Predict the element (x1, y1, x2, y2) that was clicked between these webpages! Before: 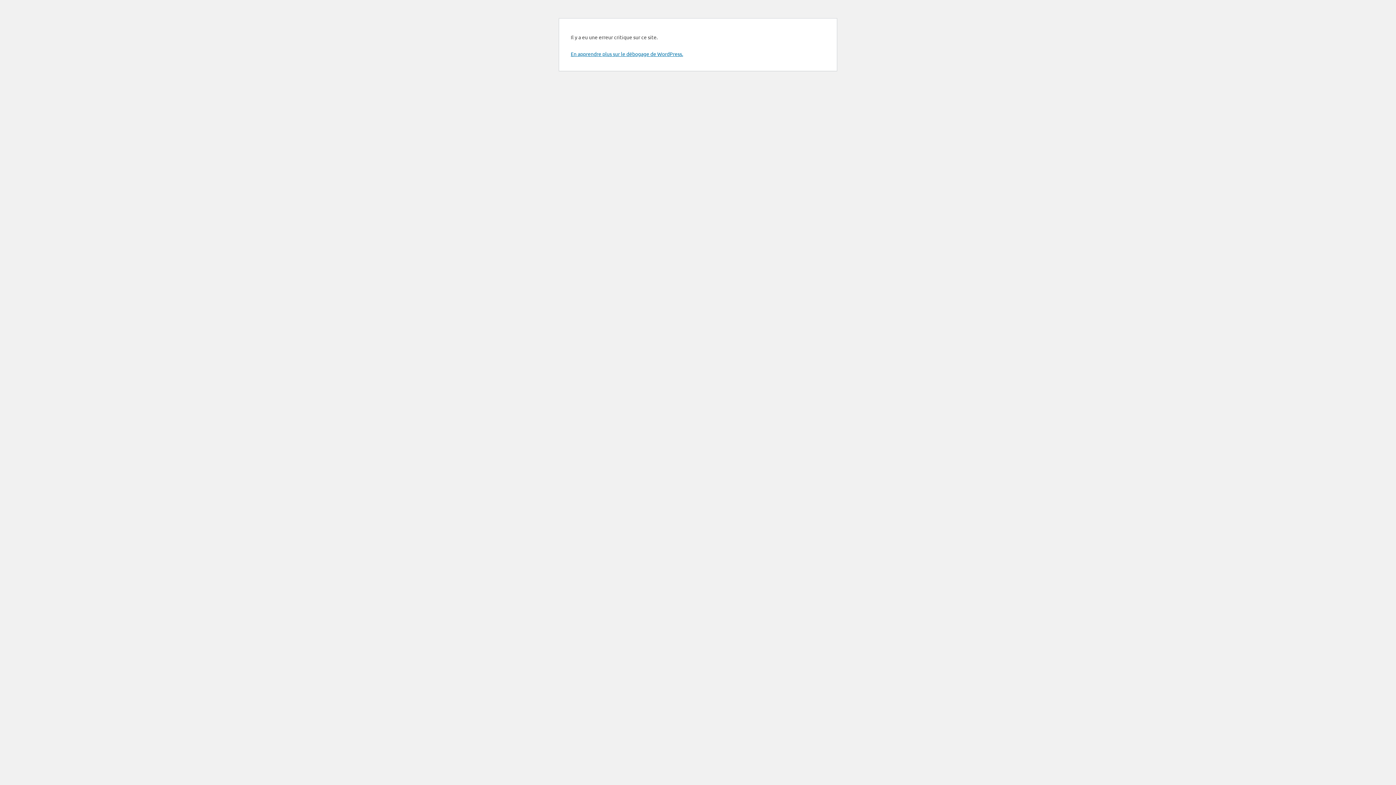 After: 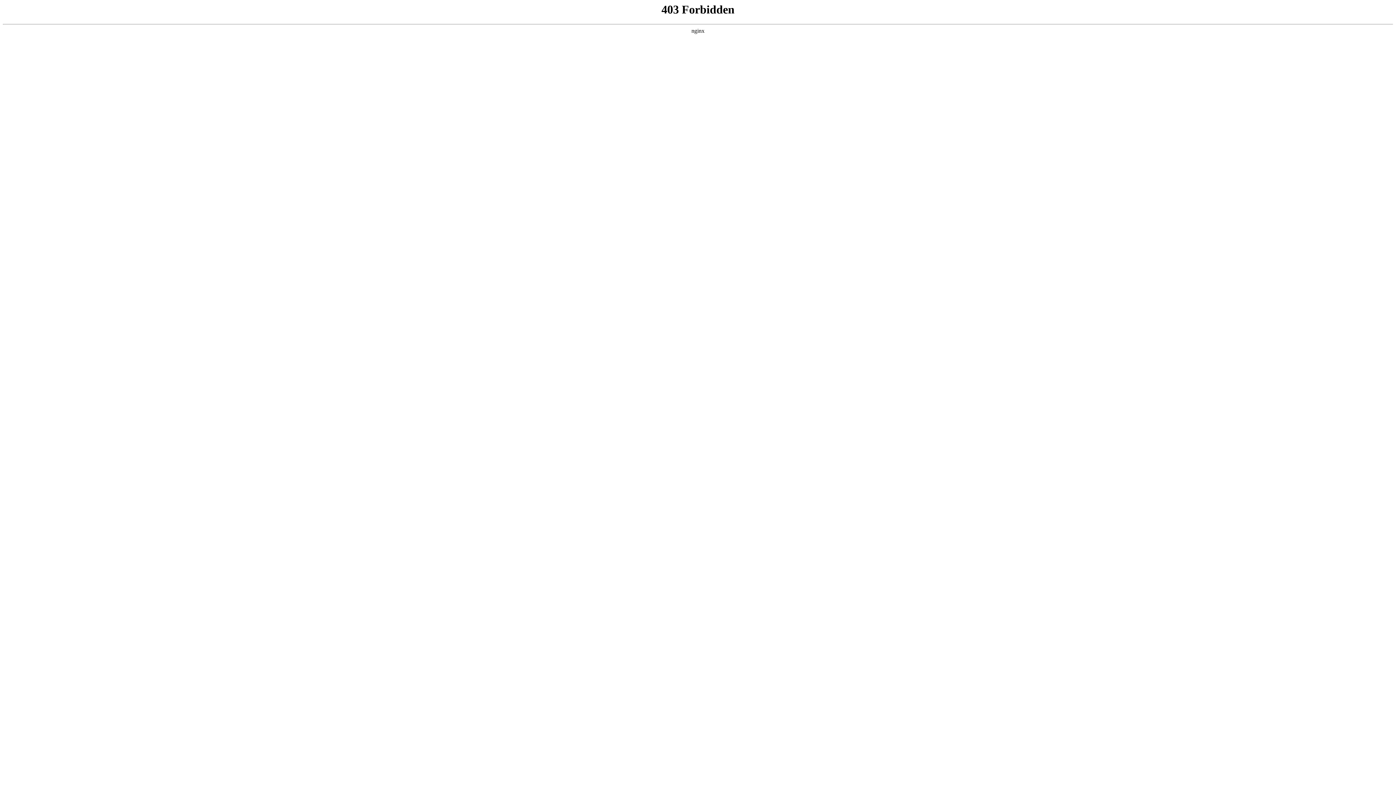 Action: bbox: (570, 50, 683, 57) label: En apprendre plus sur le débogage de WordPress.